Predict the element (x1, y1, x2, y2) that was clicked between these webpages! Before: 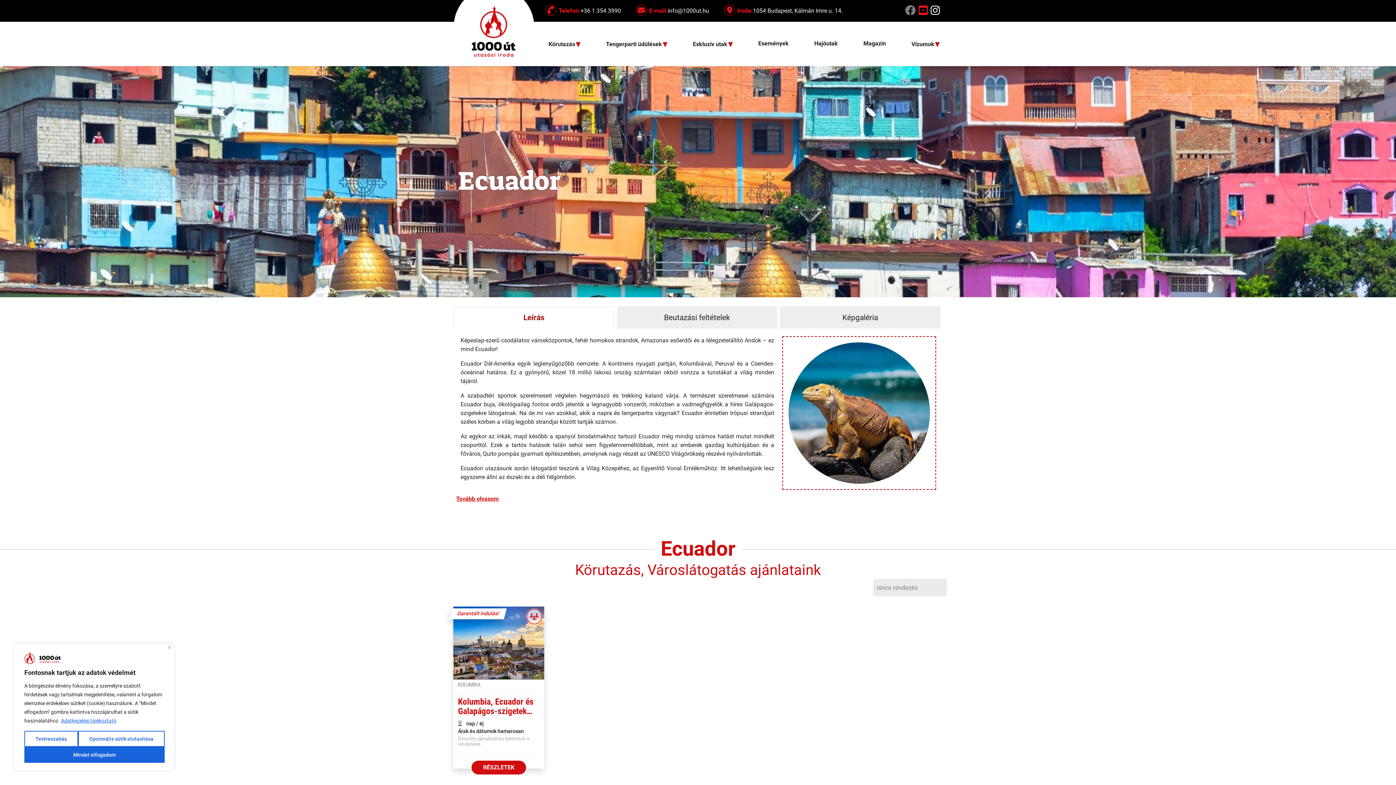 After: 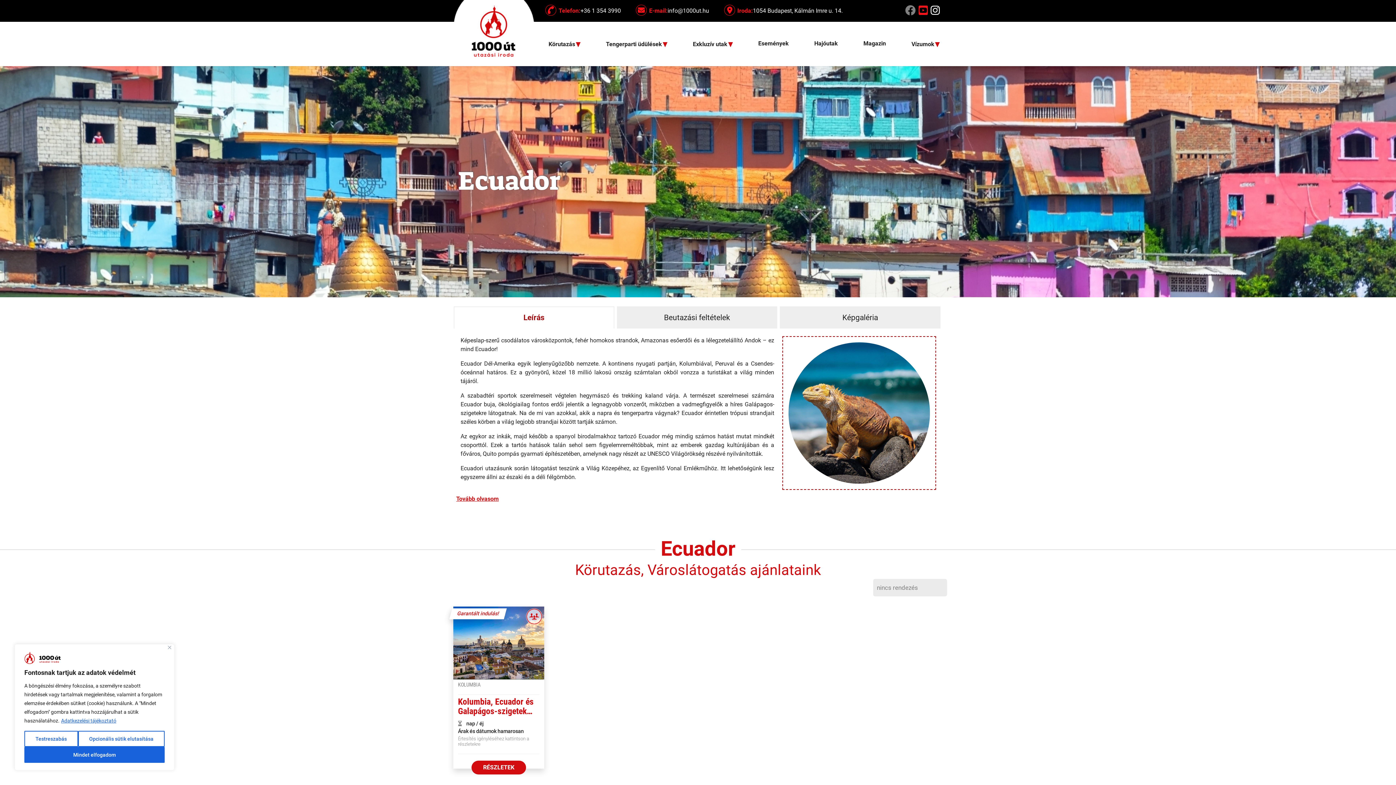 Action: bbox: (547, 7, 621, 14) label:  Telefon:+36 1 354 3990